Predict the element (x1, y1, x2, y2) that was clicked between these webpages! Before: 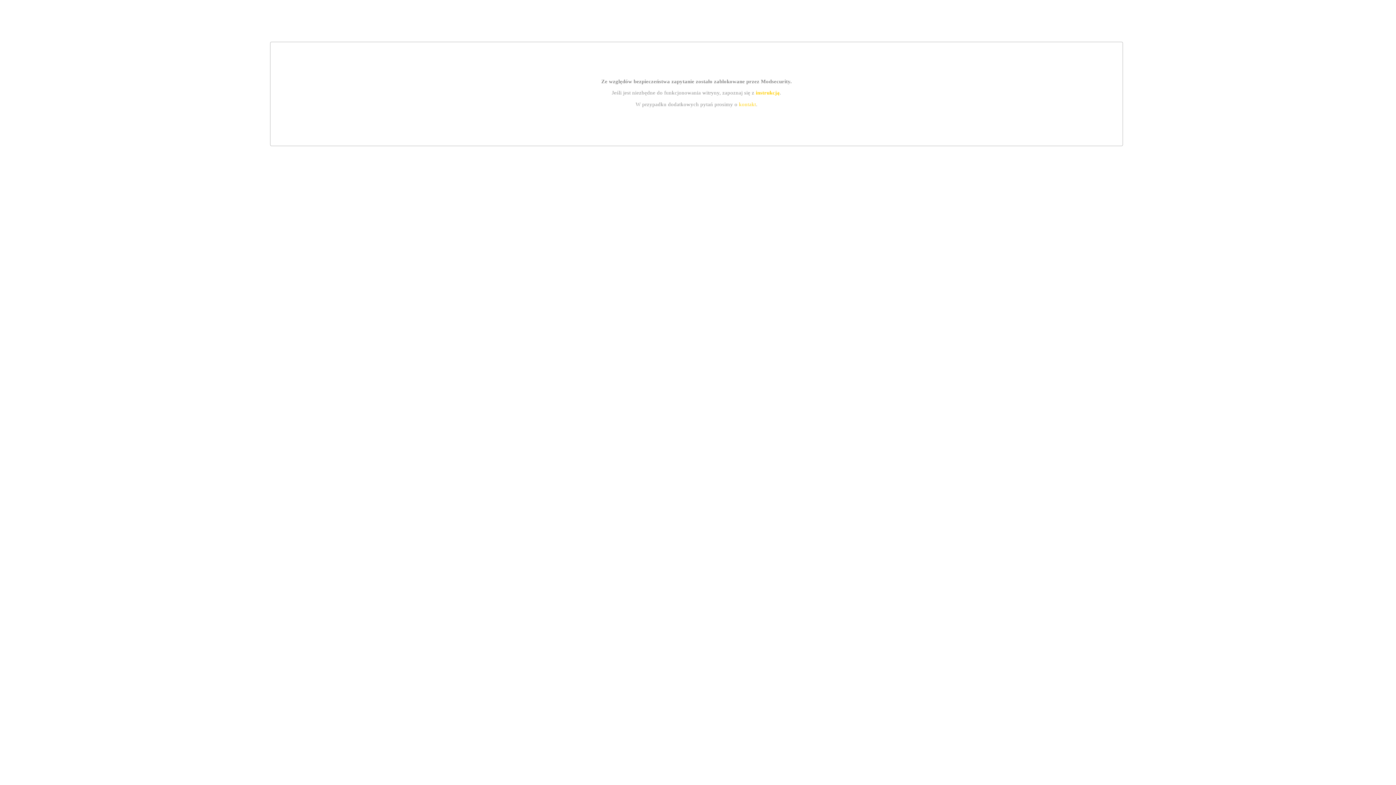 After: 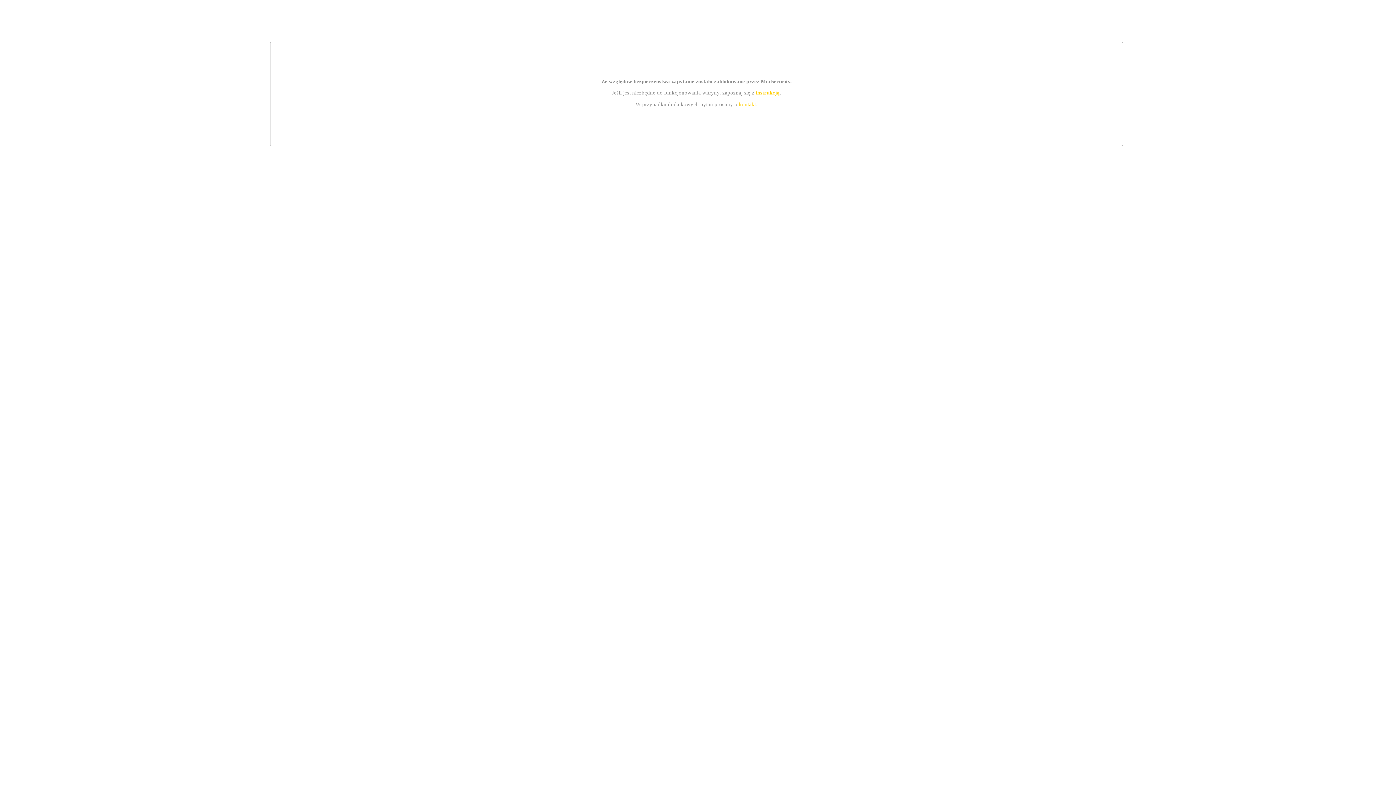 Action: bbox: (739, 101, 756, 107) label: kontakt